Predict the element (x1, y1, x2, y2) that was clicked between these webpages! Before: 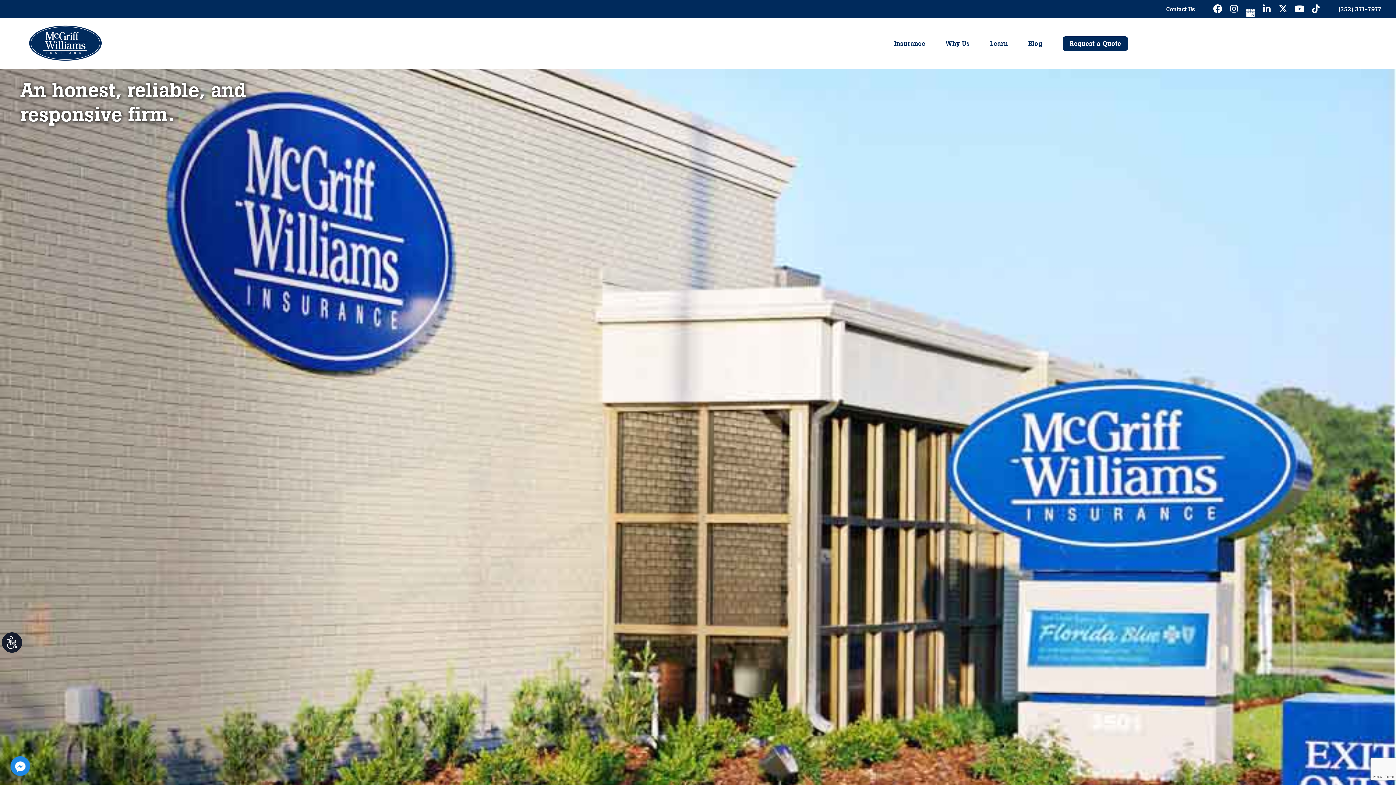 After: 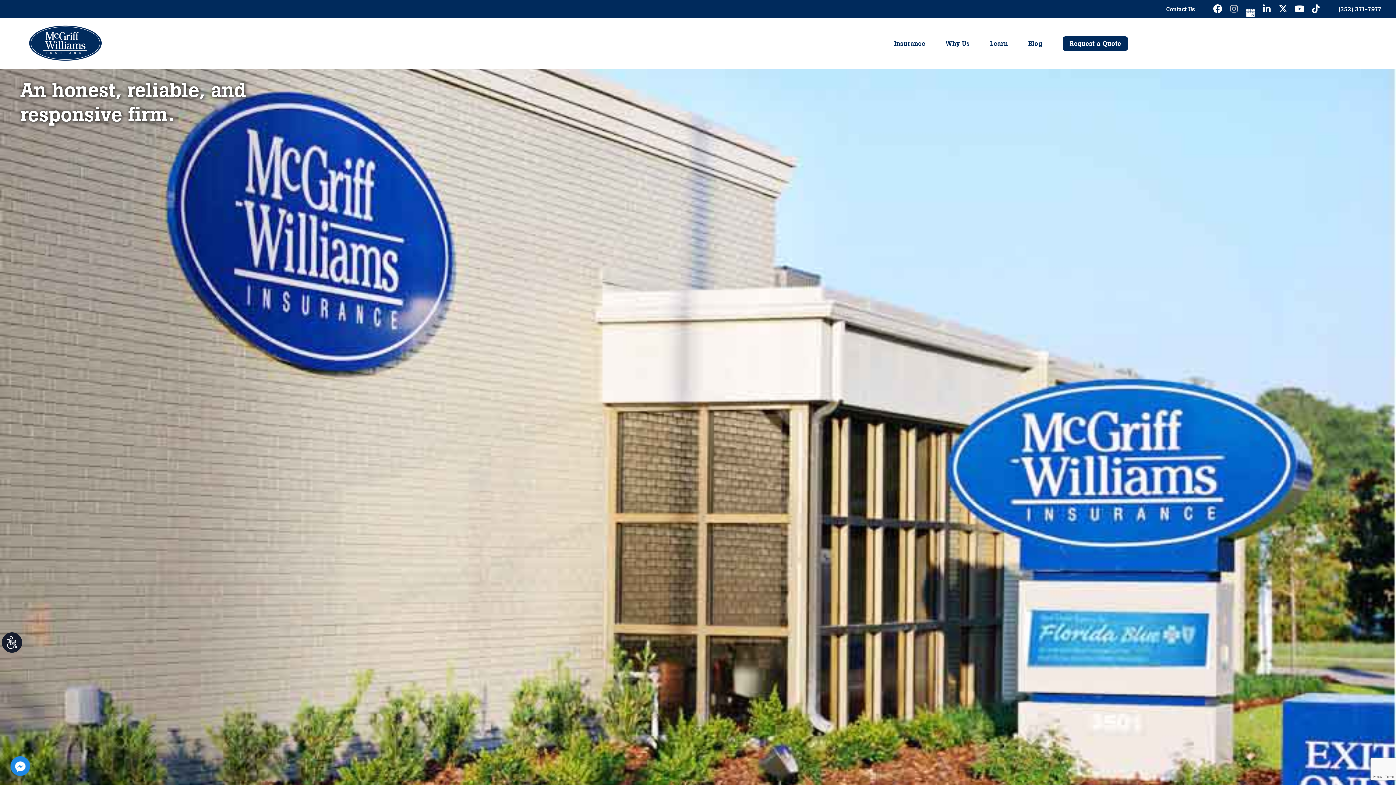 Action: bbox: (1226, 0, 1242, 18)